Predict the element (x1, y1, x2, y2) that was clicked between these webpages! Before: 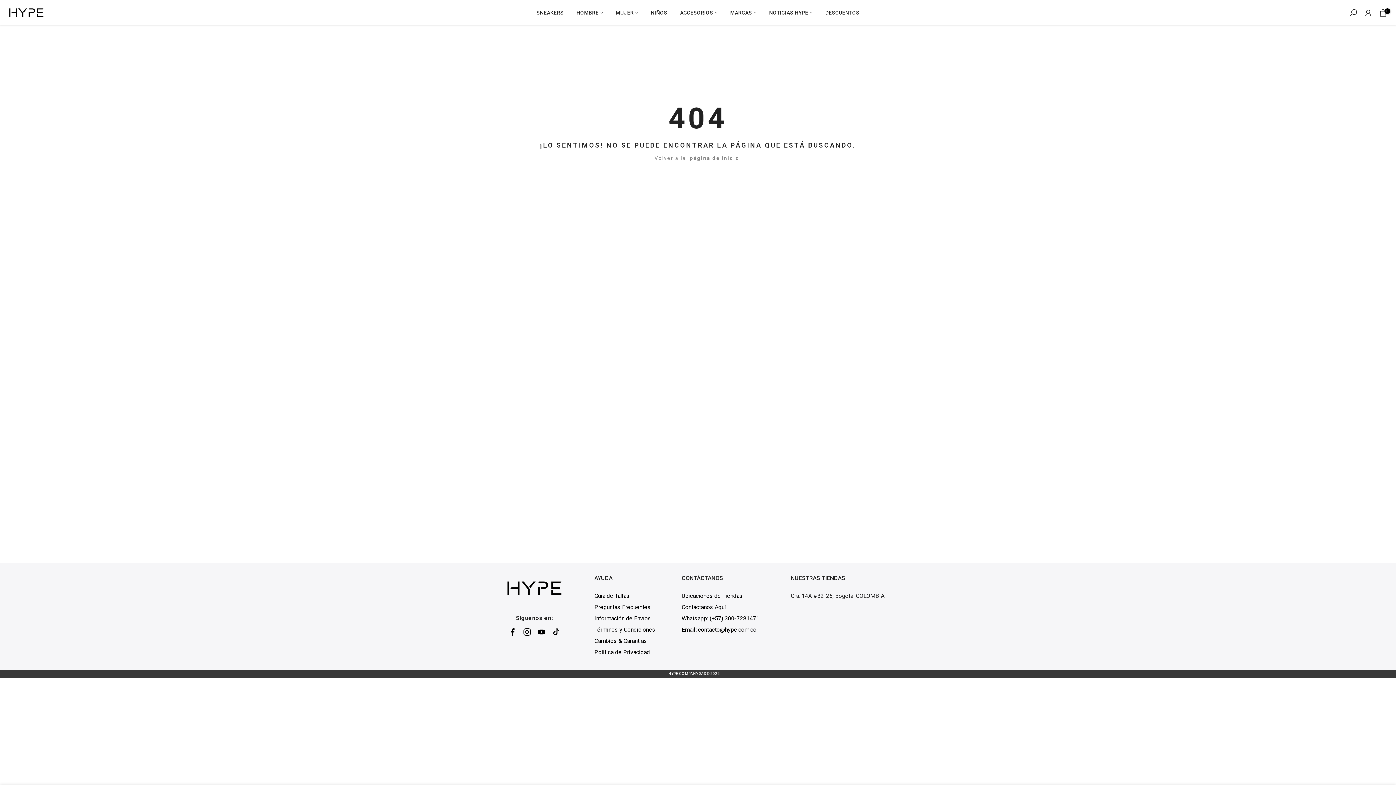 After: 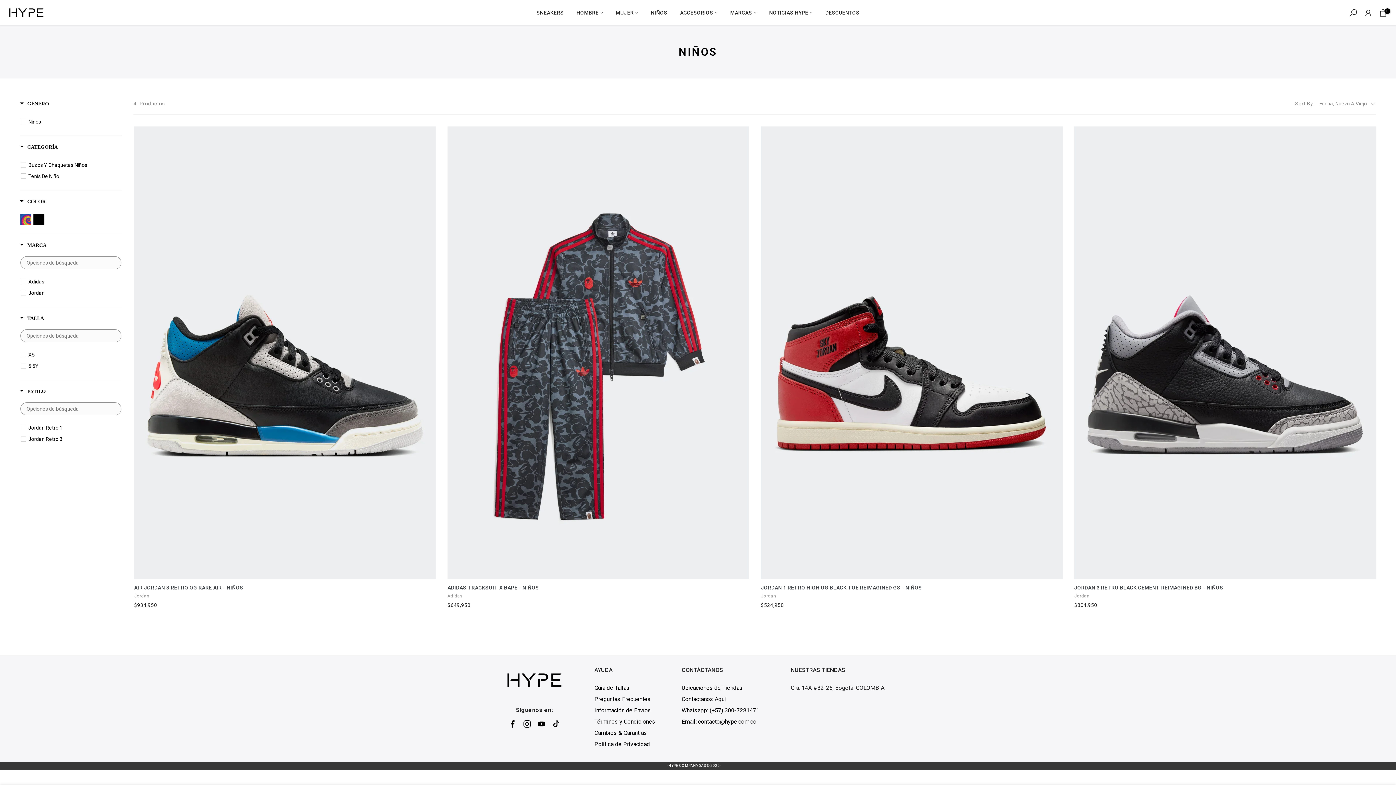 Action: bbox: (644, 8, 673, 17) label: NIÑOS